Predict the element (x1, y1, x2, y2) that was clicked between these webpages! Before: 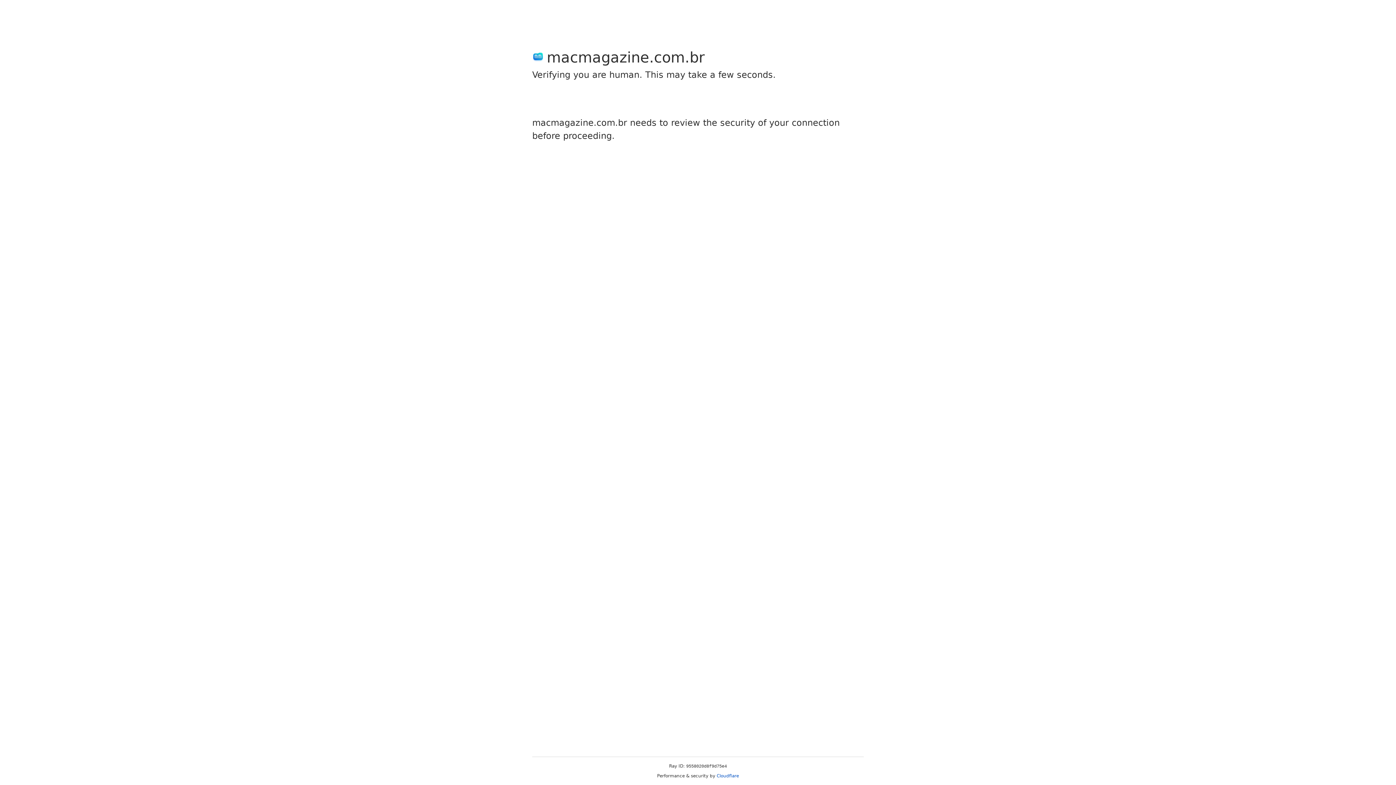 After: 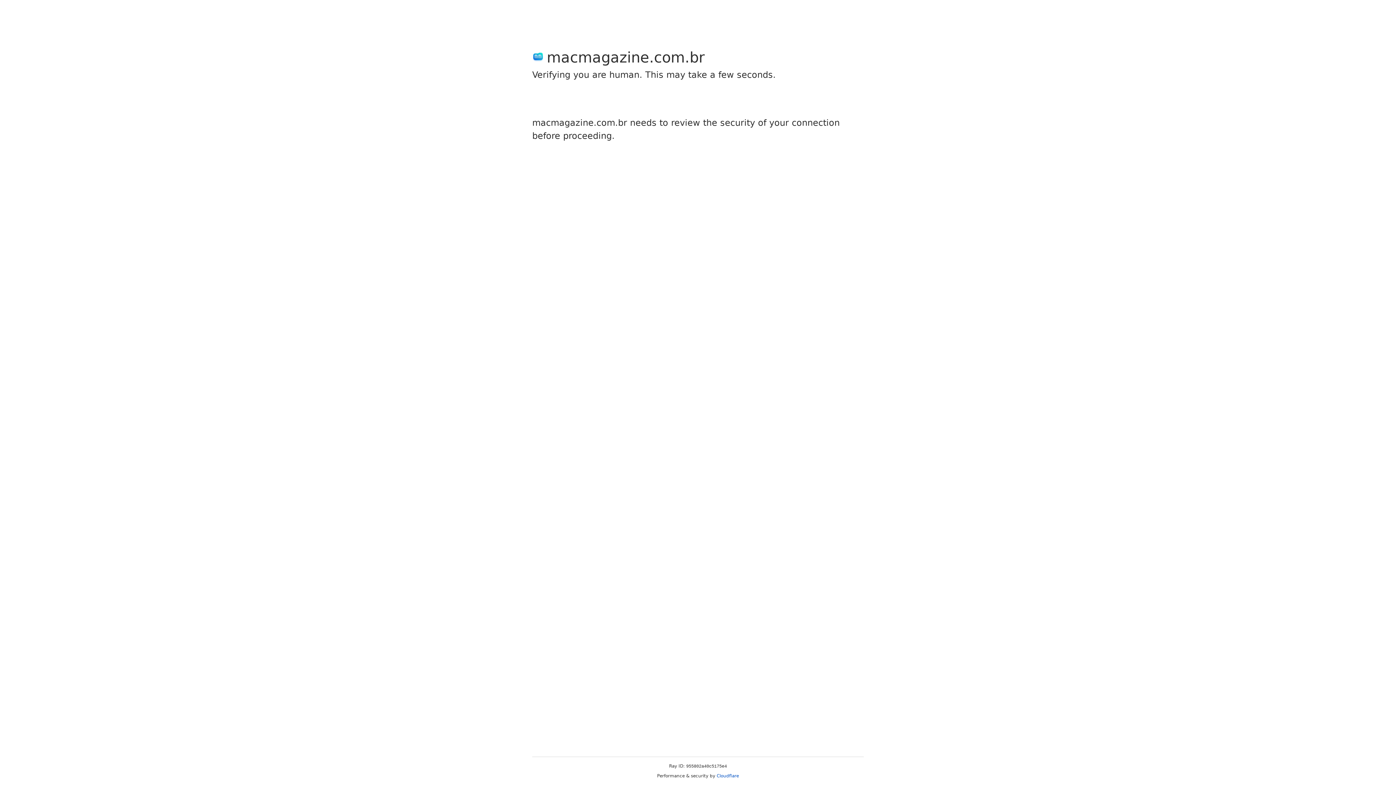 Action: bbox: (716, 773, 739, 778) label: Cloudflare